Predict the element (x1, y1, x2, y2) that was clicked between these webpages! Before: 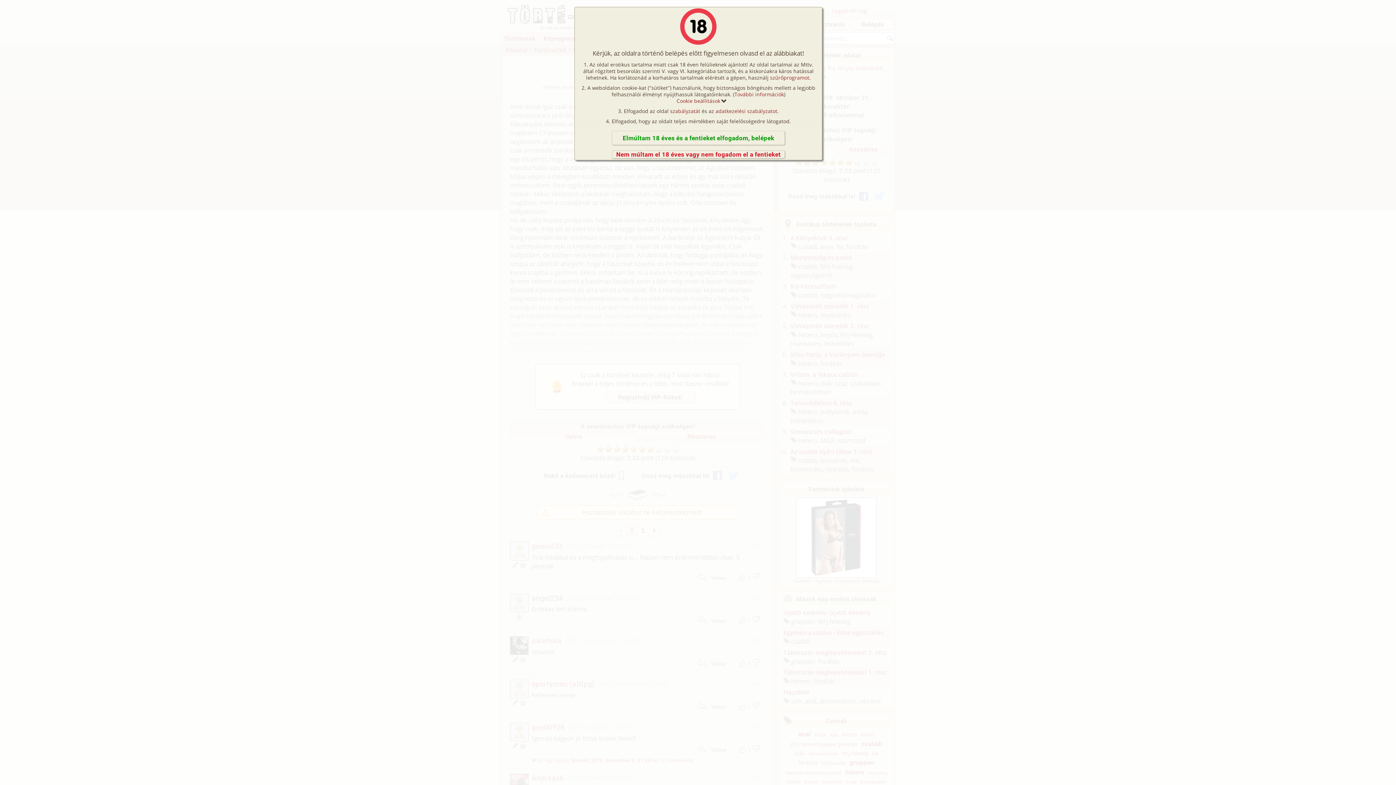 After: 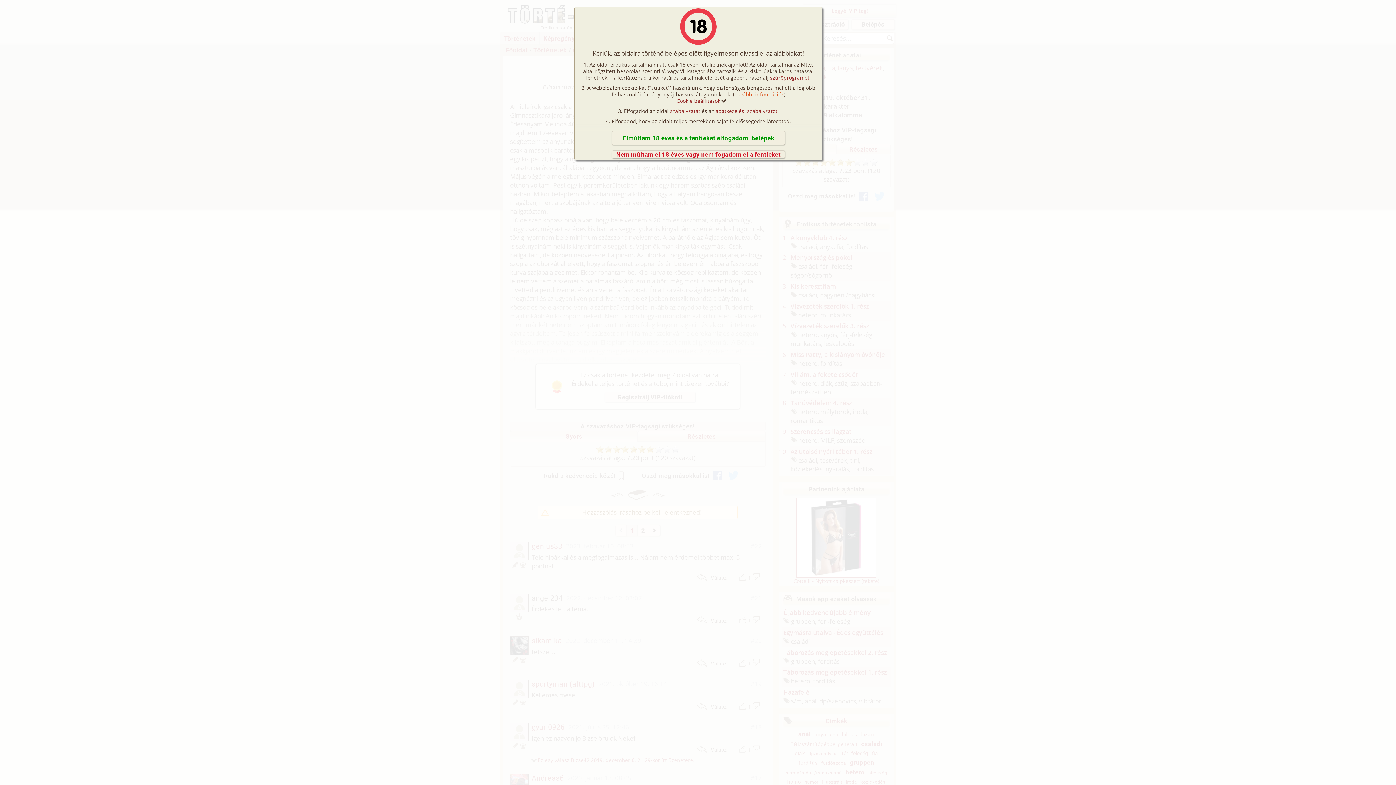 Action: bbox: (734, 90, 784, 97) label: További információk